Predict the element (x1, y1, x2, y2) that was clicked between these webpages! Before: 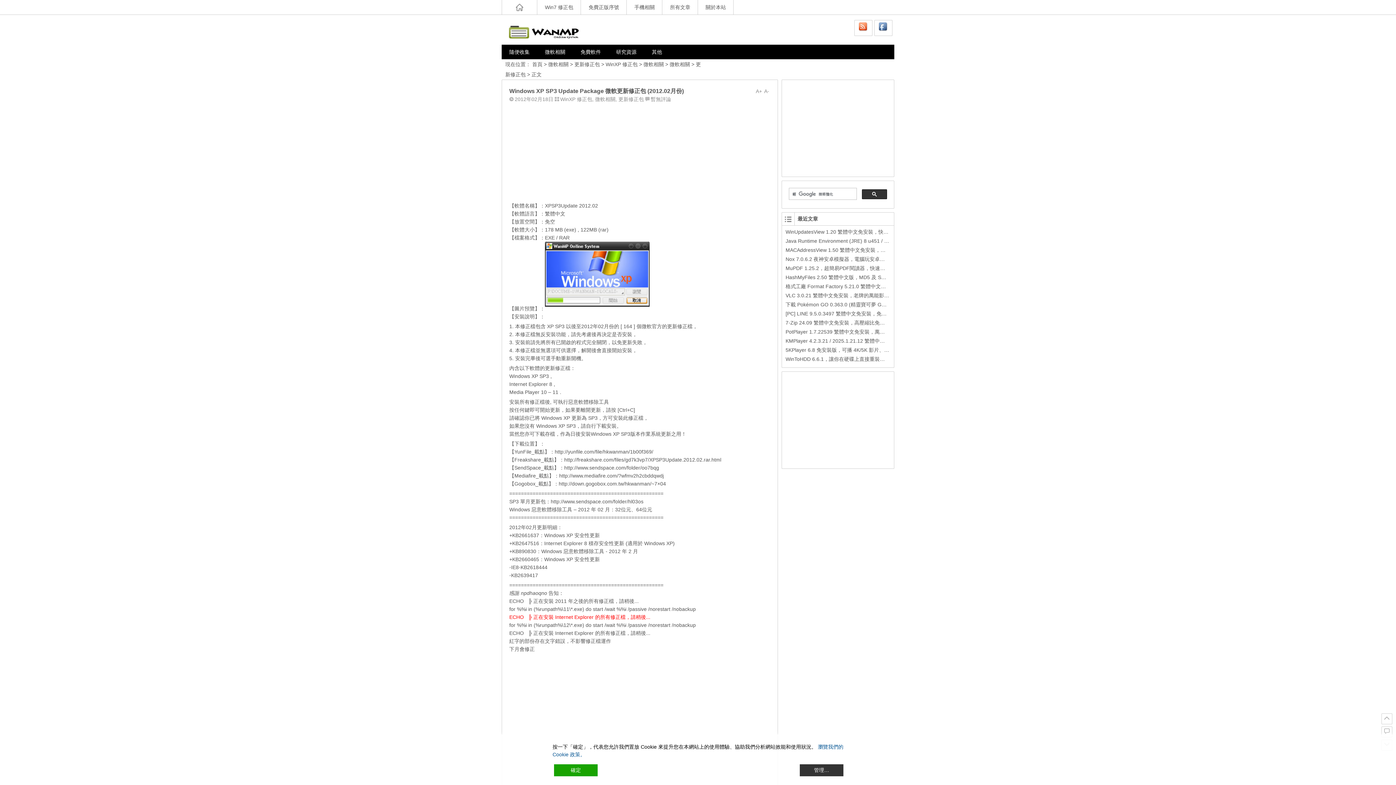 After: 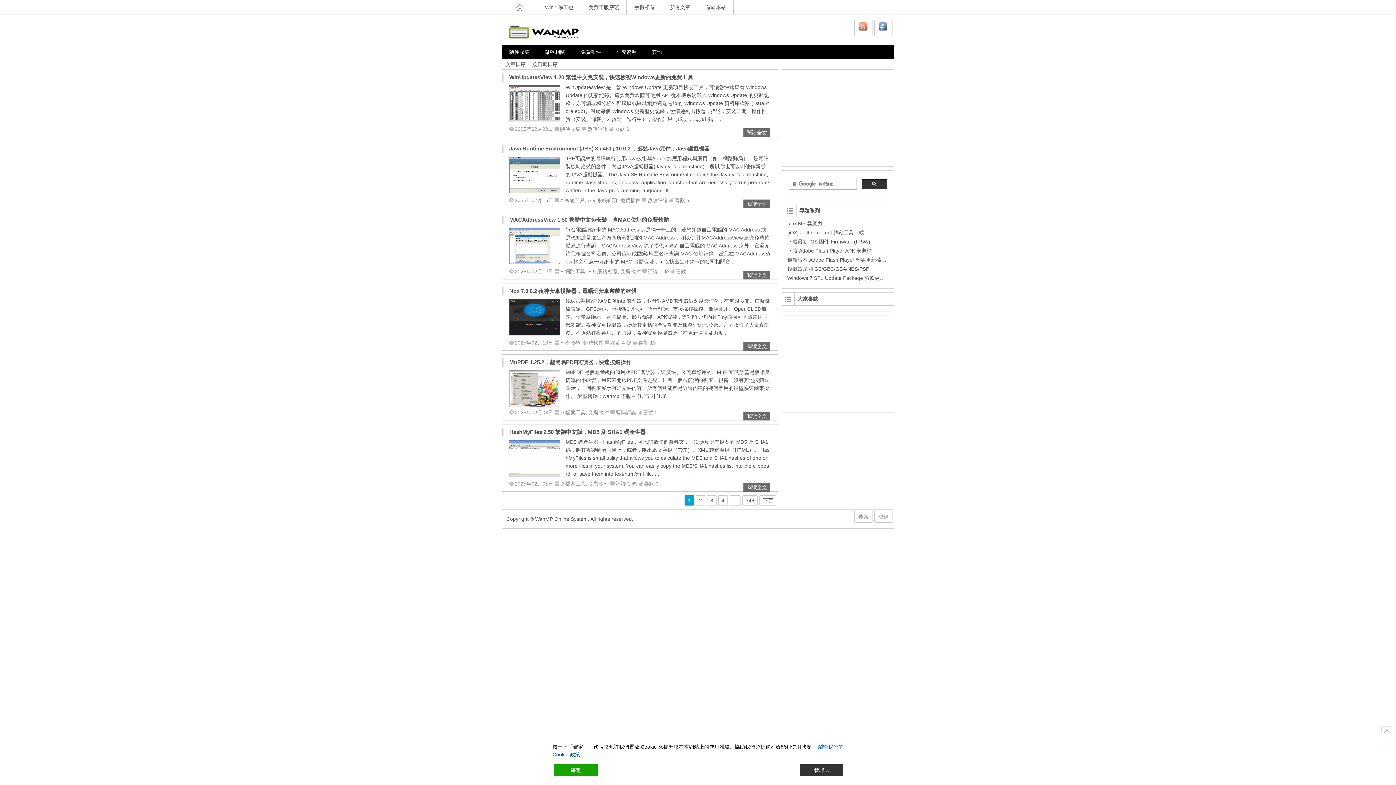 Action: label: 首頁 bbox: (532, 61, 542, 67)